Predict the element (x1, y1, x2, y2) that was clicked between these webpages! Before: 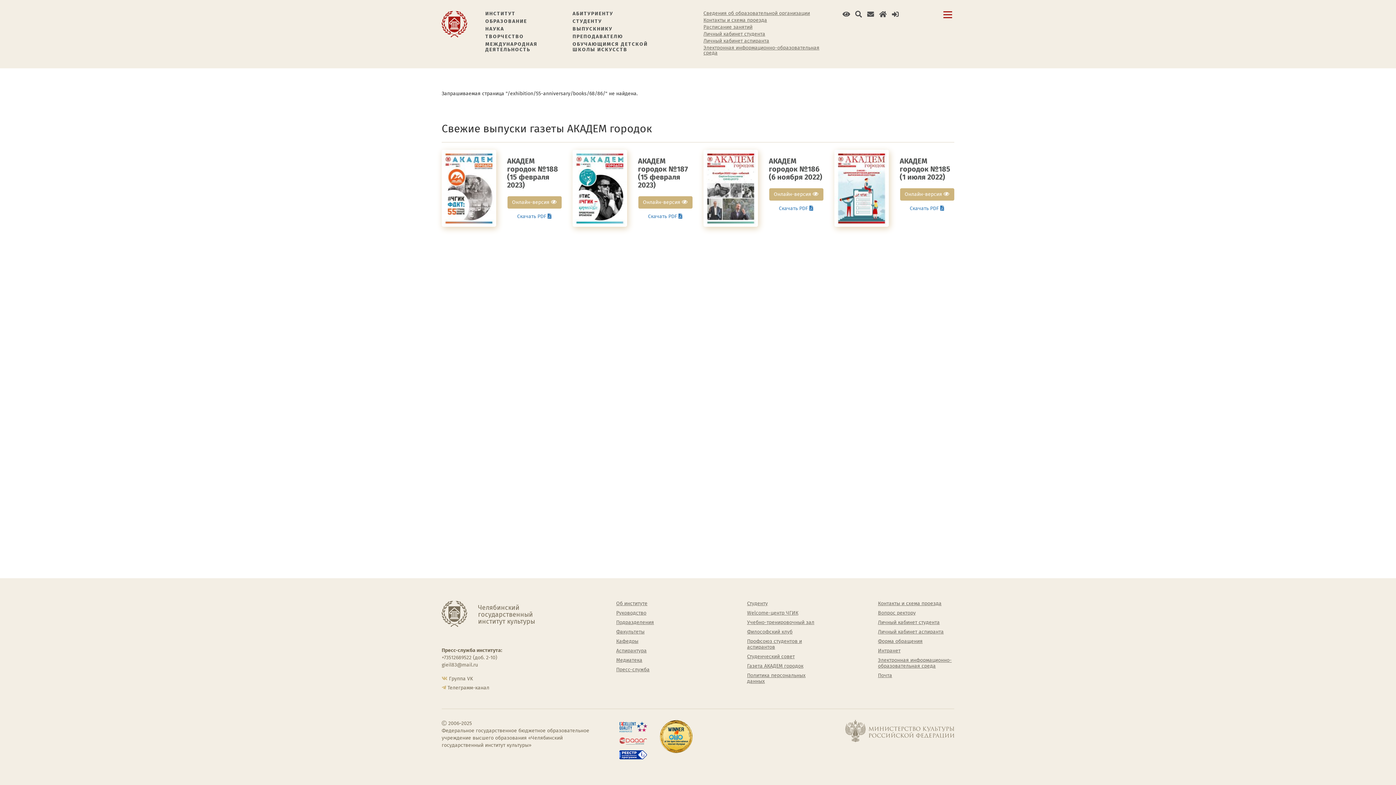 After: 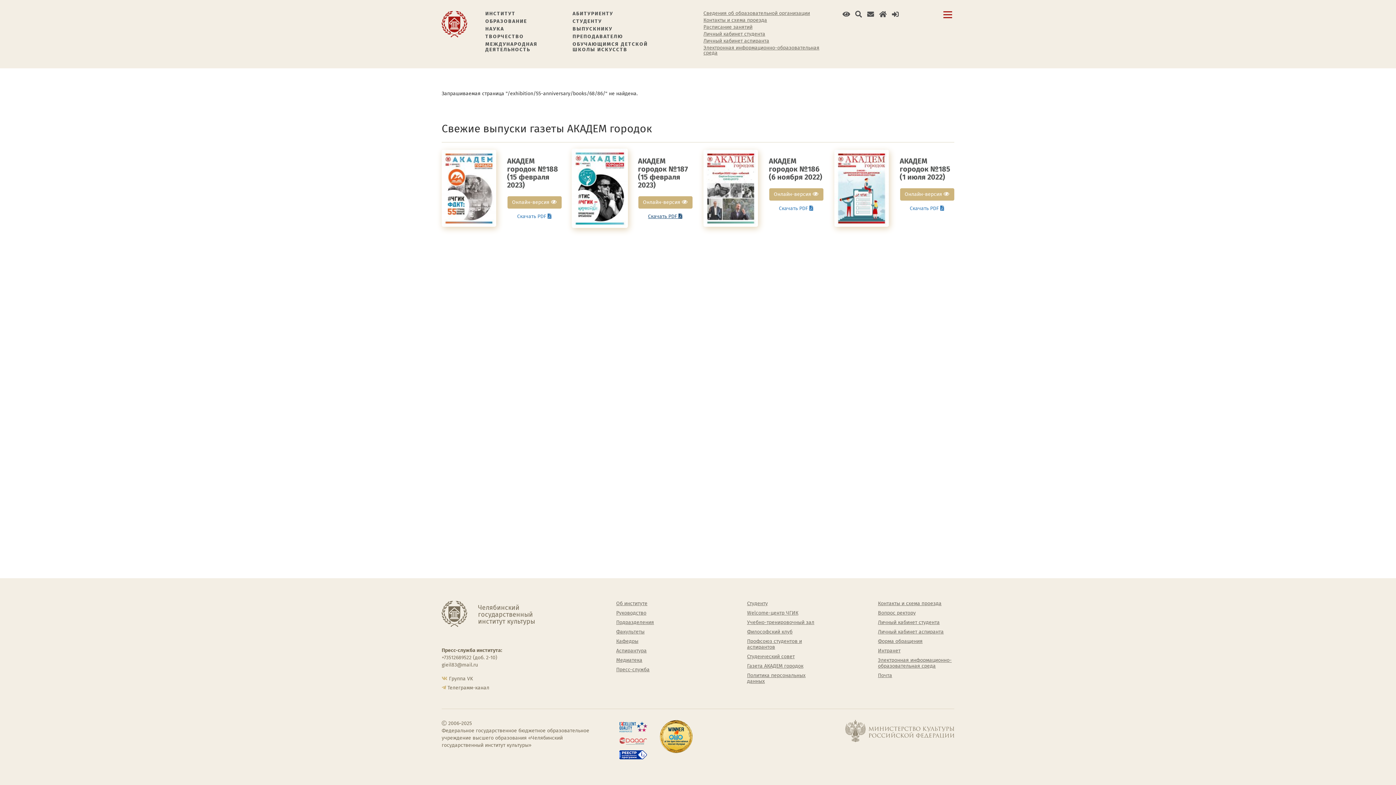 Action: label: Скачать PDF  bbox: (643, 210, 687, 222)